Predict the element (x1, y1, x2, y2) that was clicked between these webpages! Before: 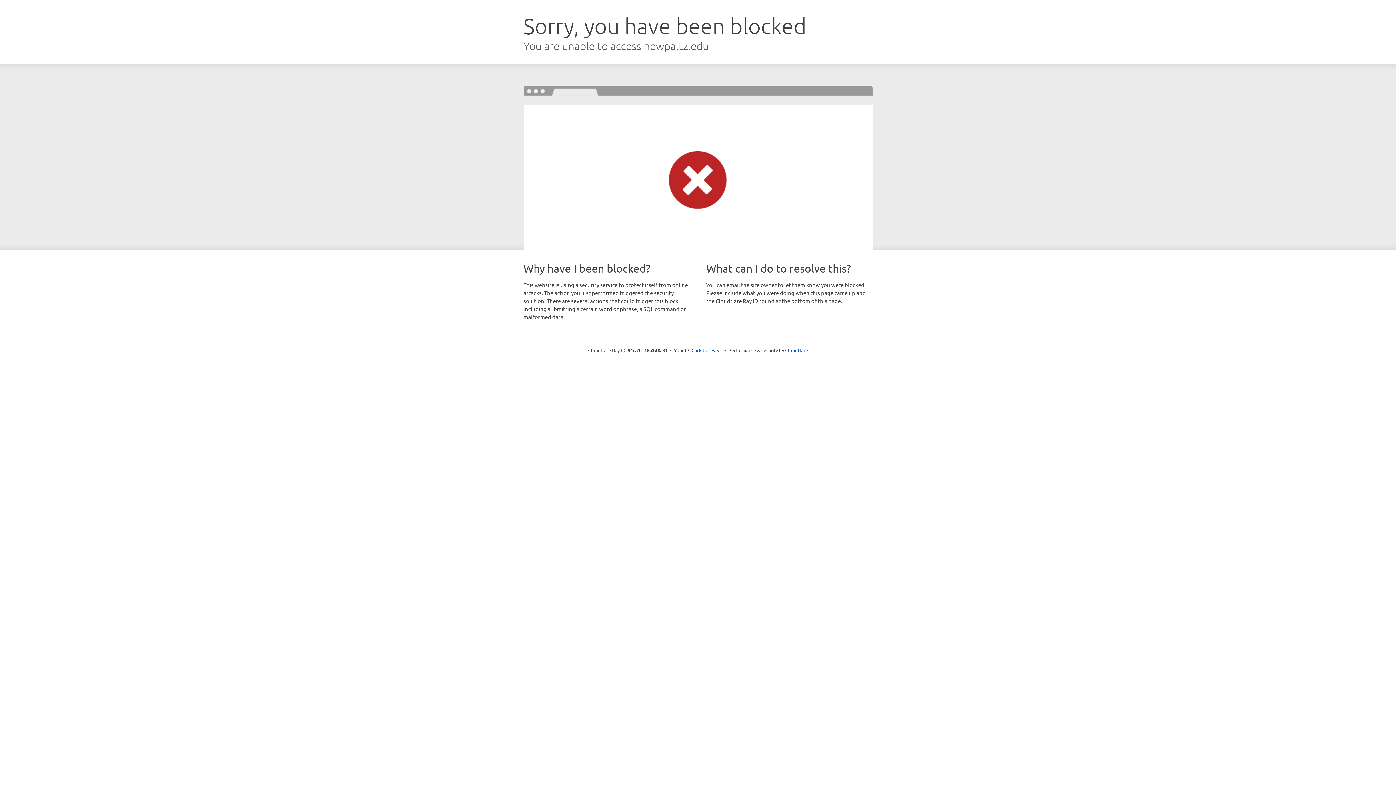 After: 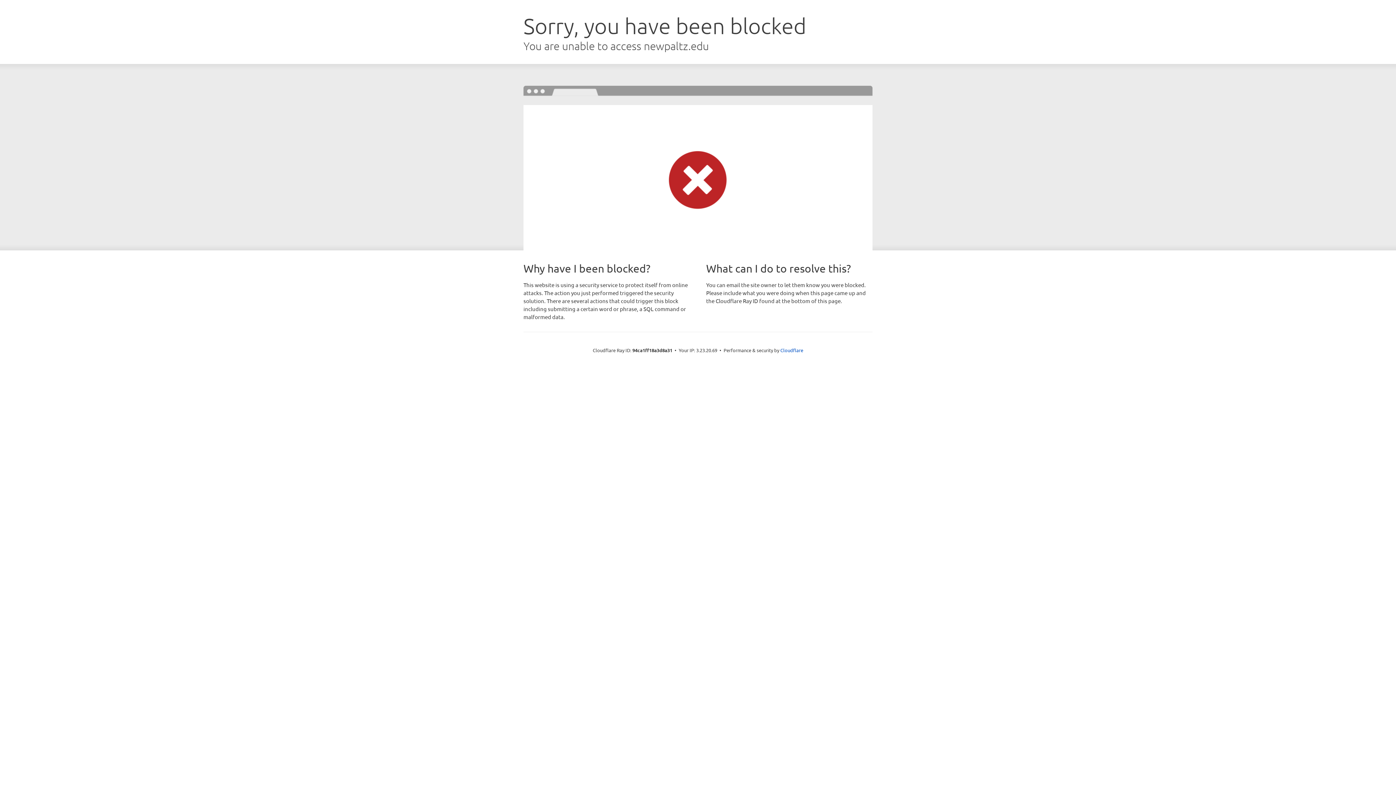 Action: bbox: (691, 346, 722, 353) label: Click to reveal